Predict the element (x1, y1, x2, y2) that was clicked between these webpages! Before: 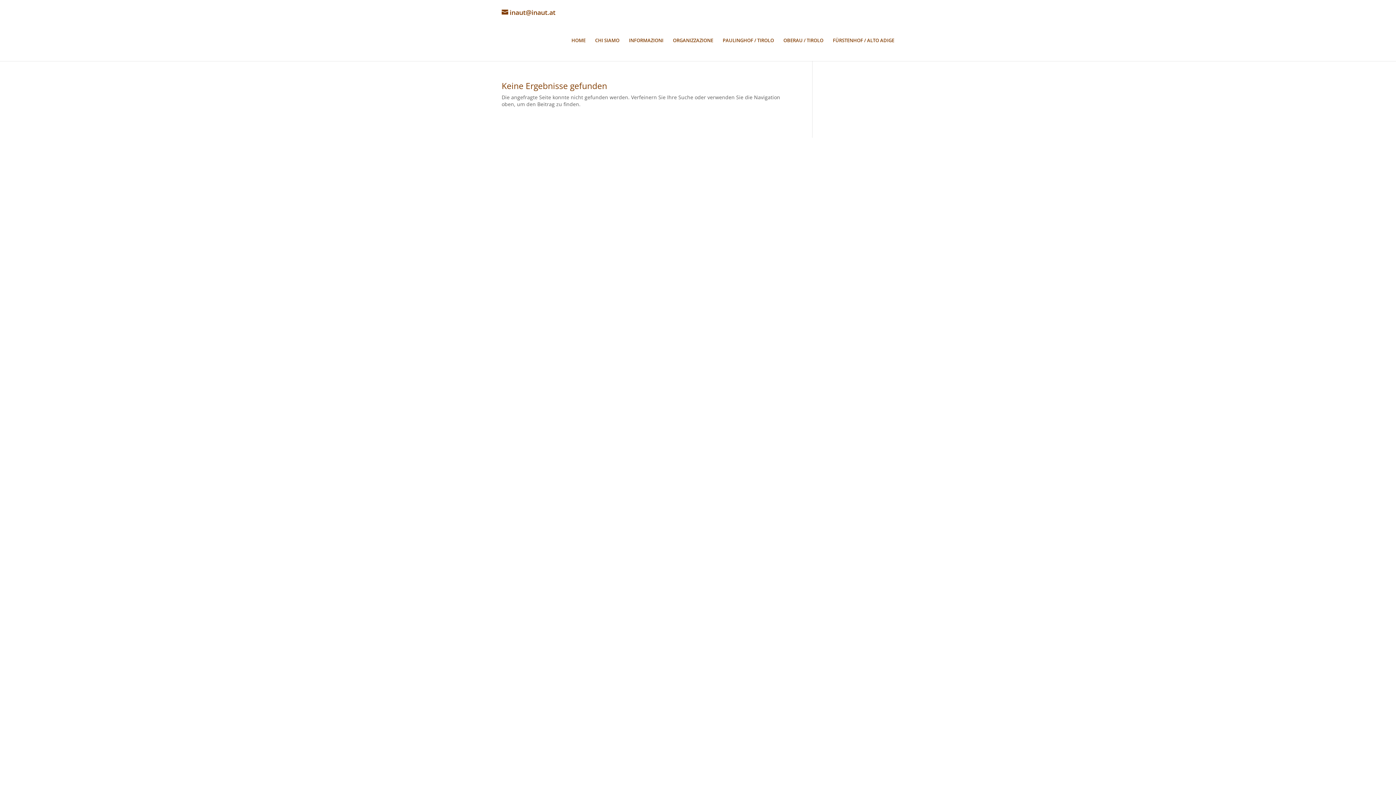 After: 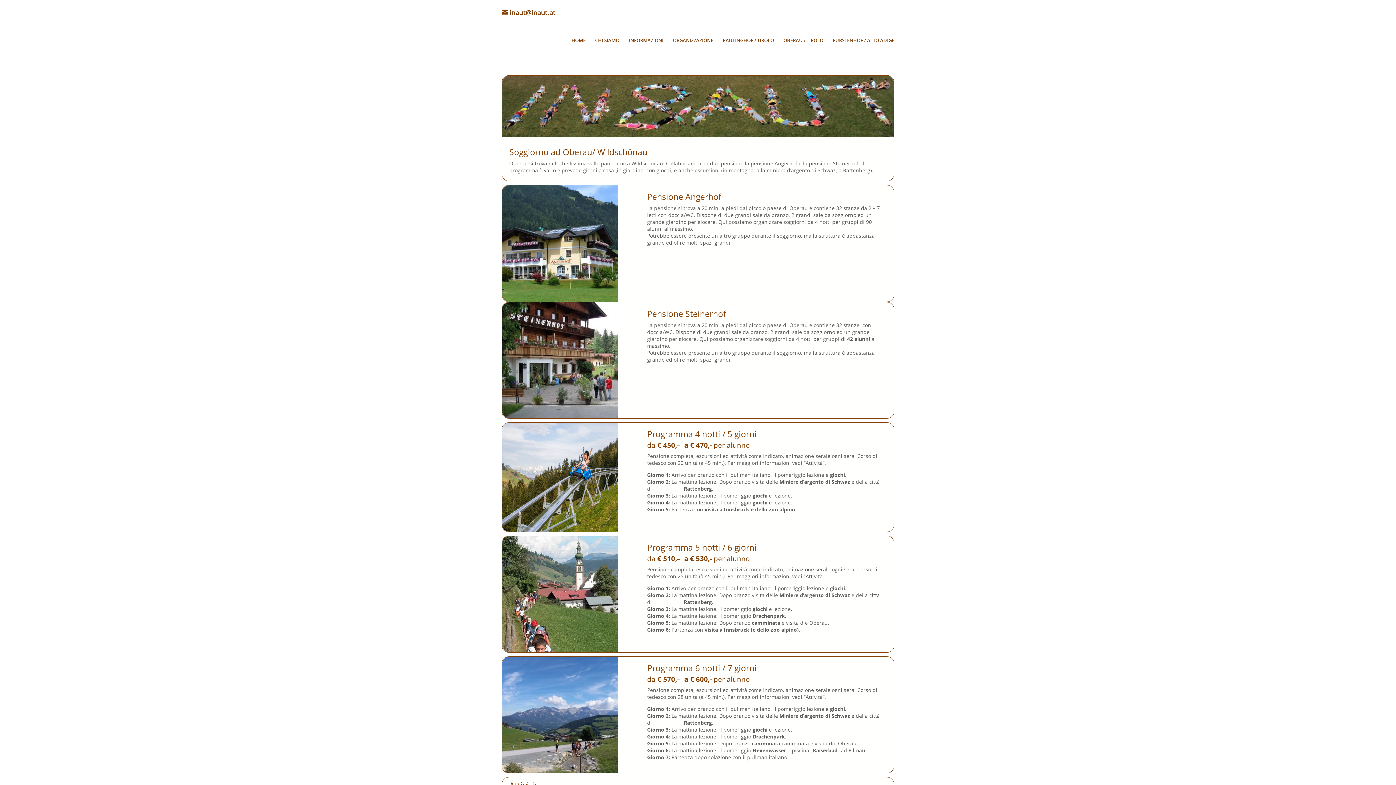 Action: label: OBERAU / TIROLO bbox: (783, 37, 823, 60)